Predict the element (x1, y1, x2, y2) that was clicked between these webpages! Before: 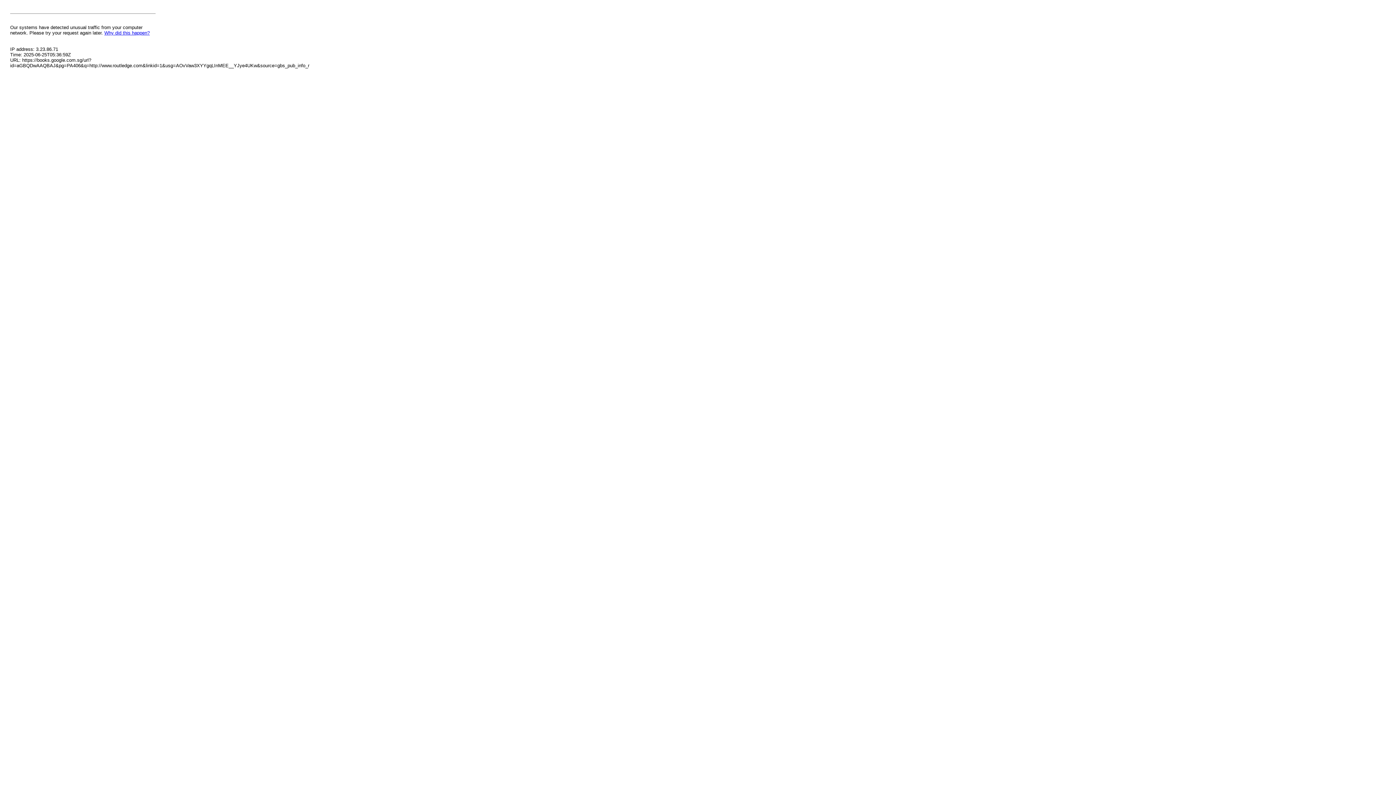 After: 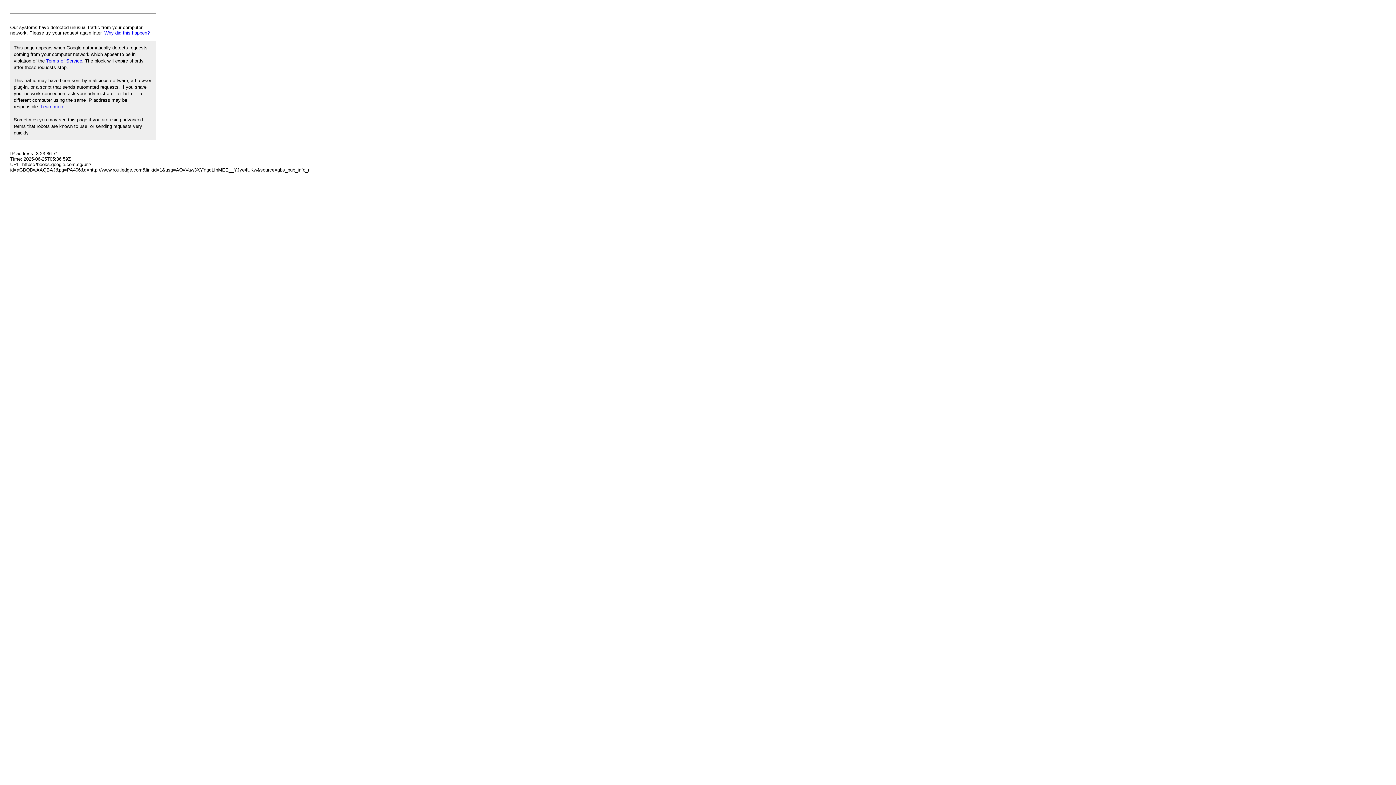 Action: label: Why did this happen? bbox: (104, 30, 149, 35)